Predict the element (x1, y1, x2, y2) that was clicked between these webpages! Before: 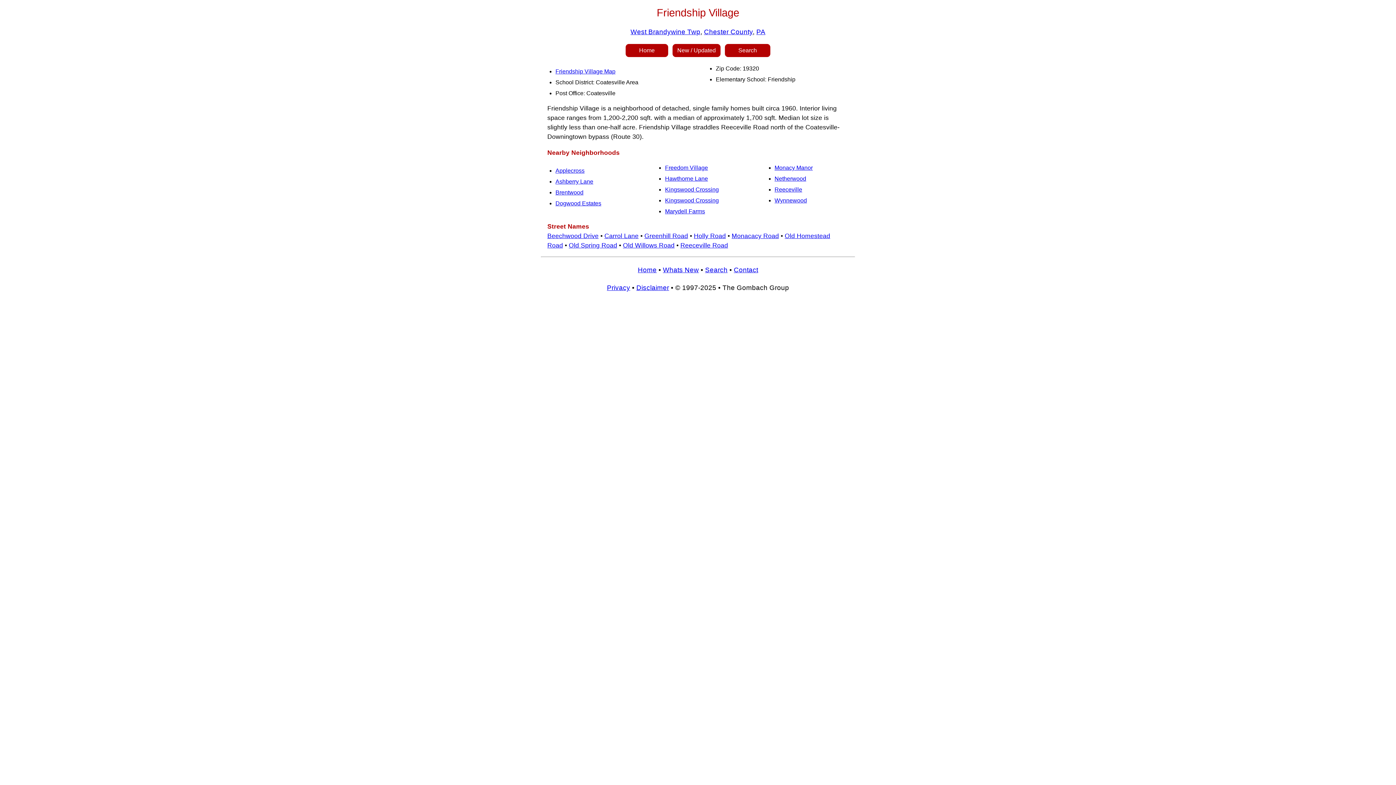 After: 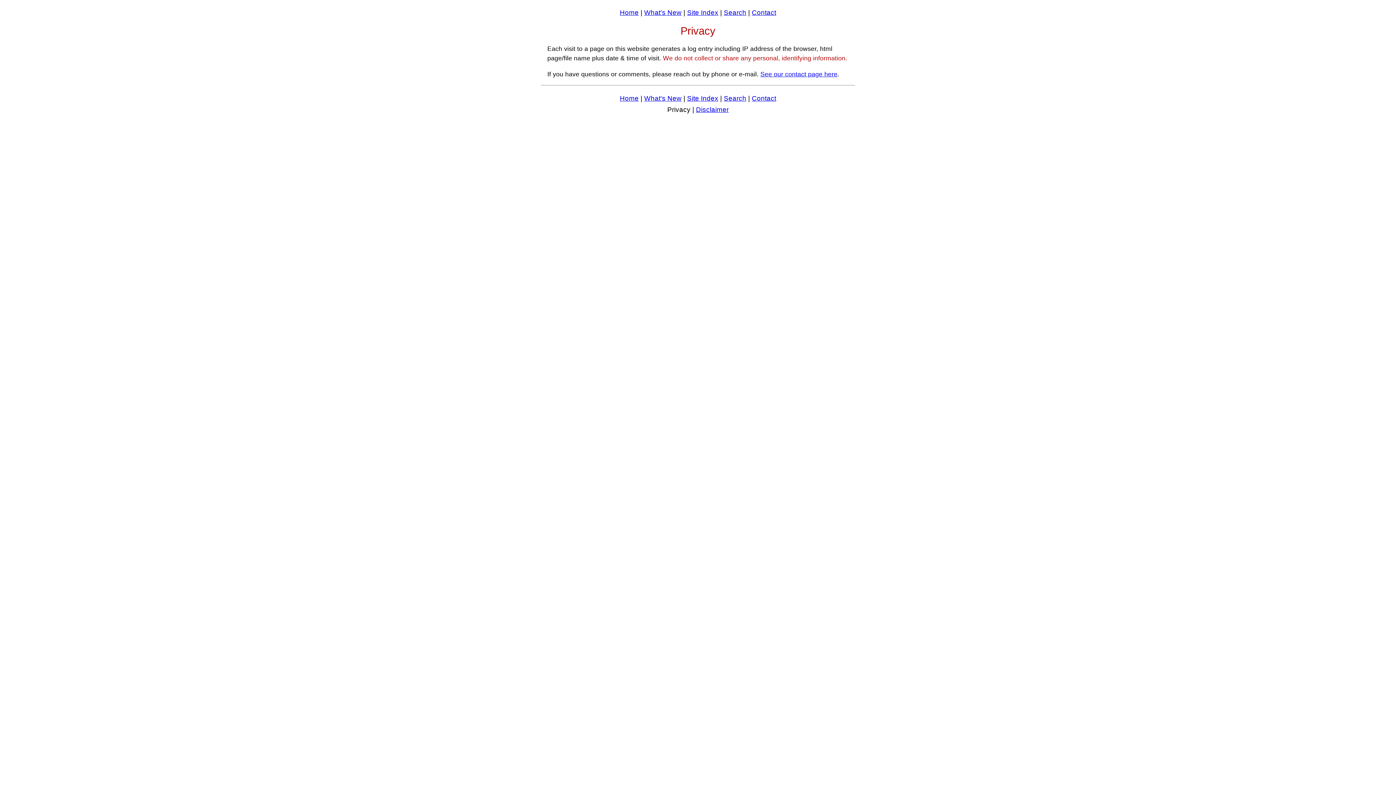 Action: bbox: (607, 284, 630, 291) label: Privacy